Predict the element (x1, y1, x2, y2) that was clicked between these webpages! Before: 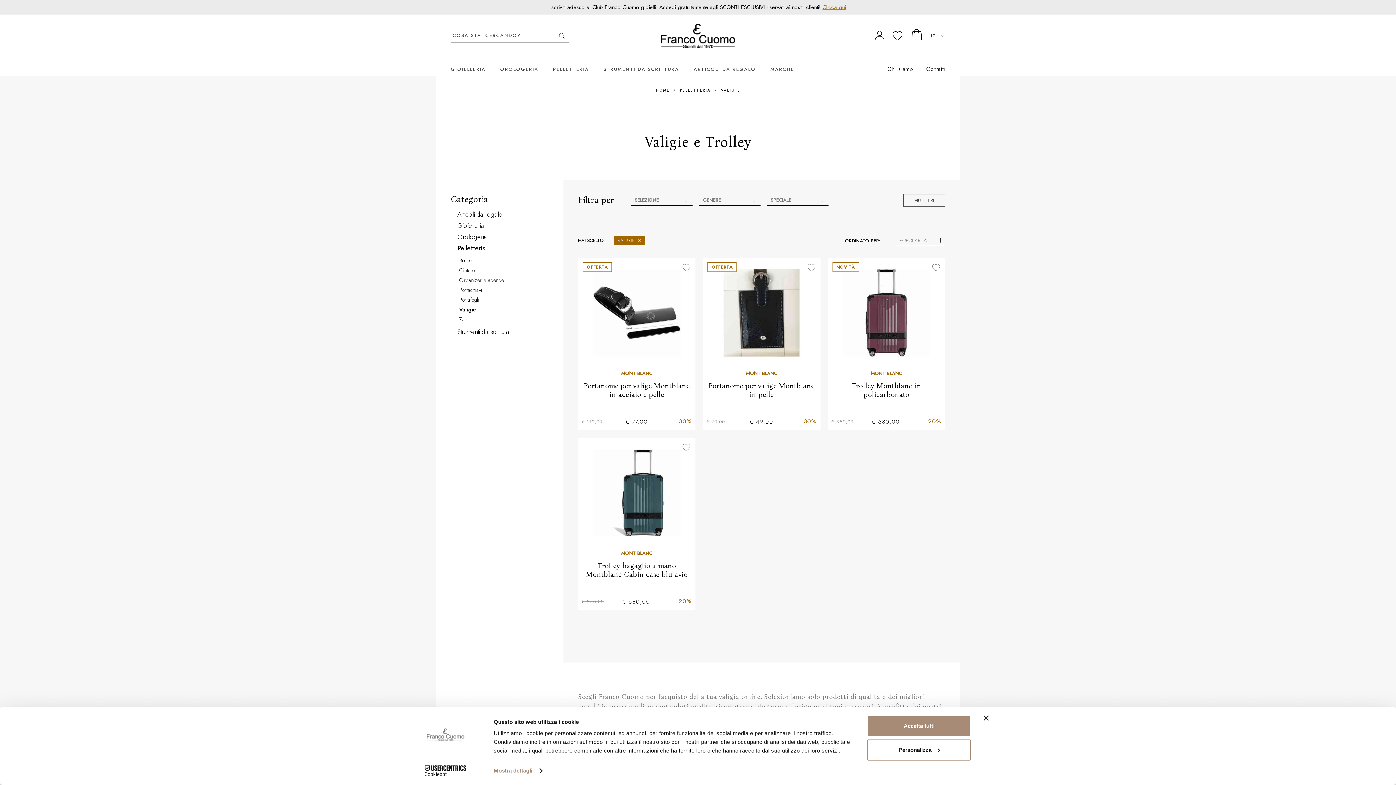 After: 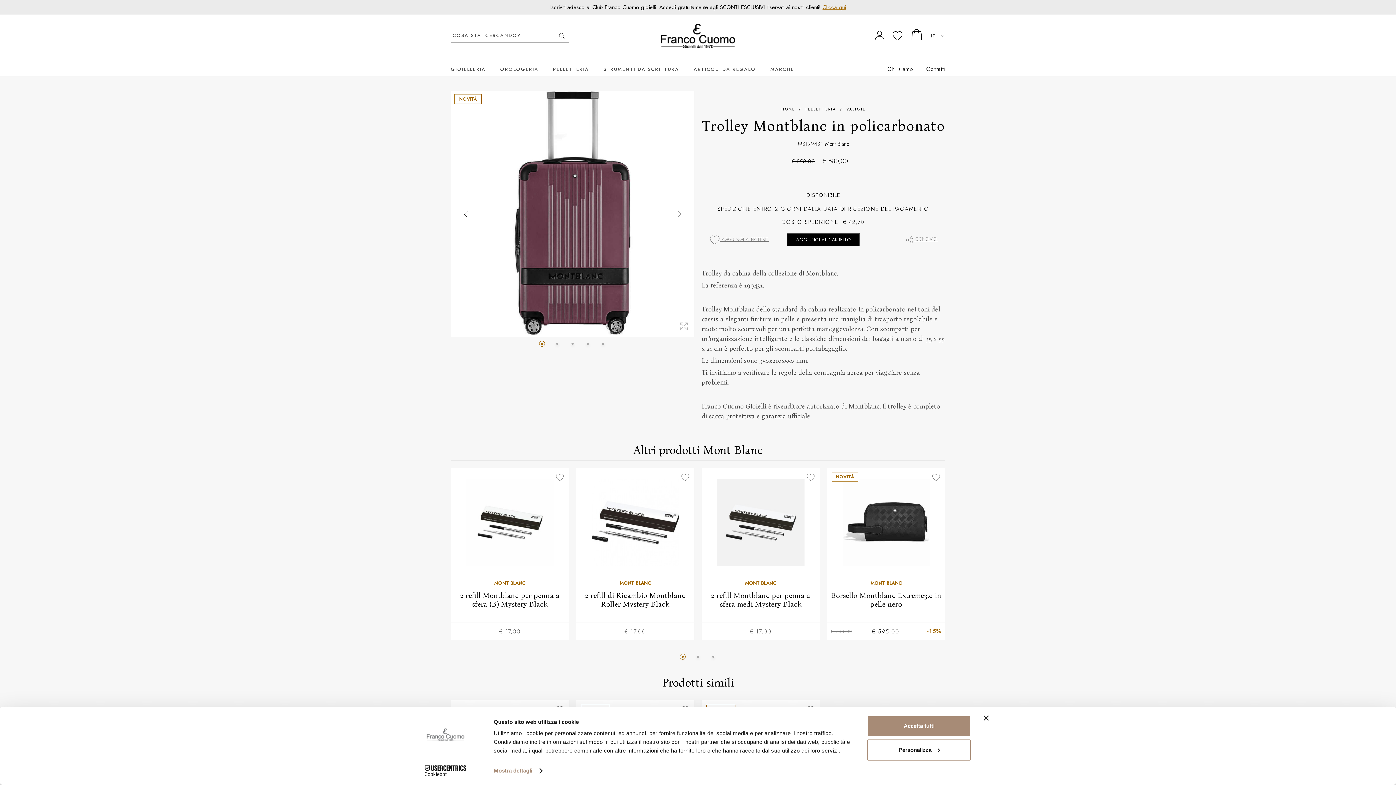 Action: label: NOVITÀ bbox: (827, 258, 945, 368)